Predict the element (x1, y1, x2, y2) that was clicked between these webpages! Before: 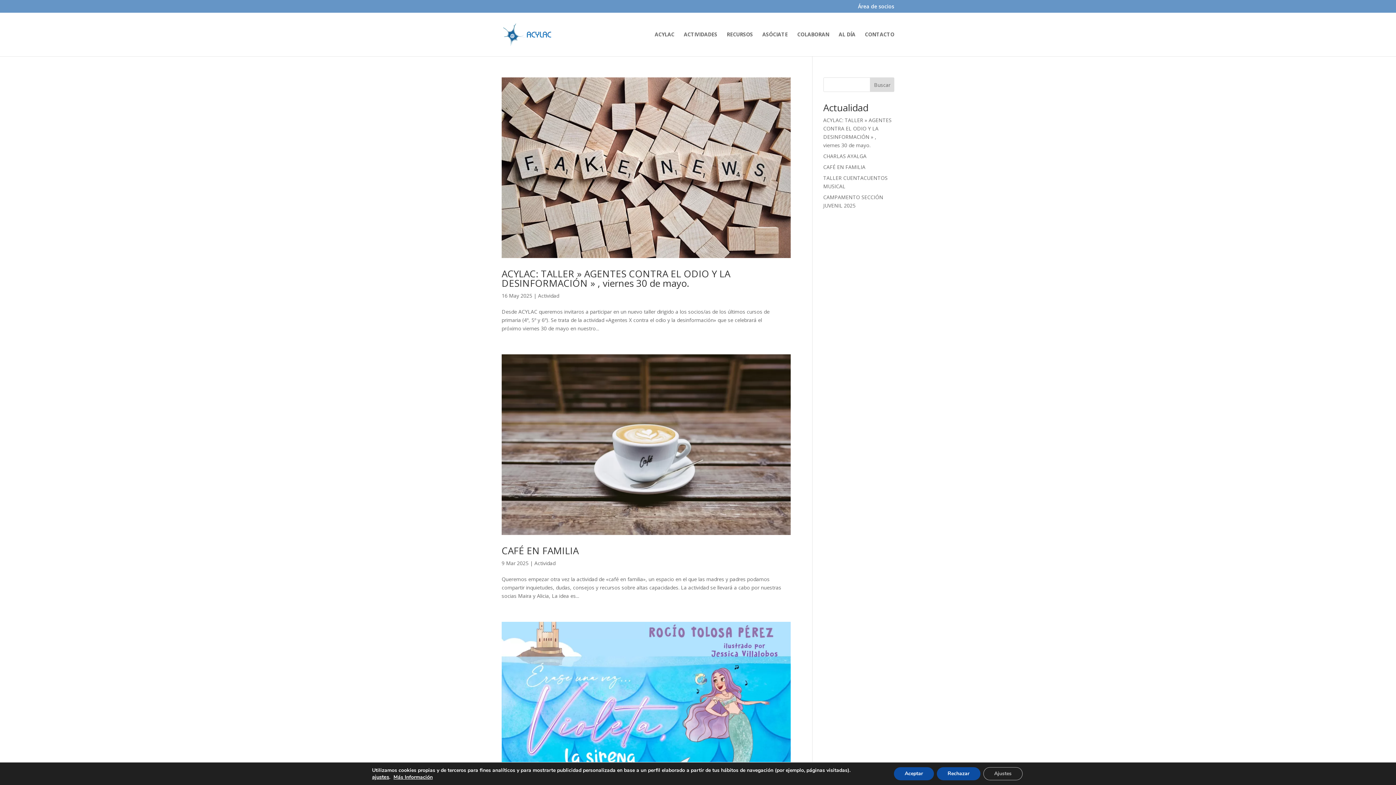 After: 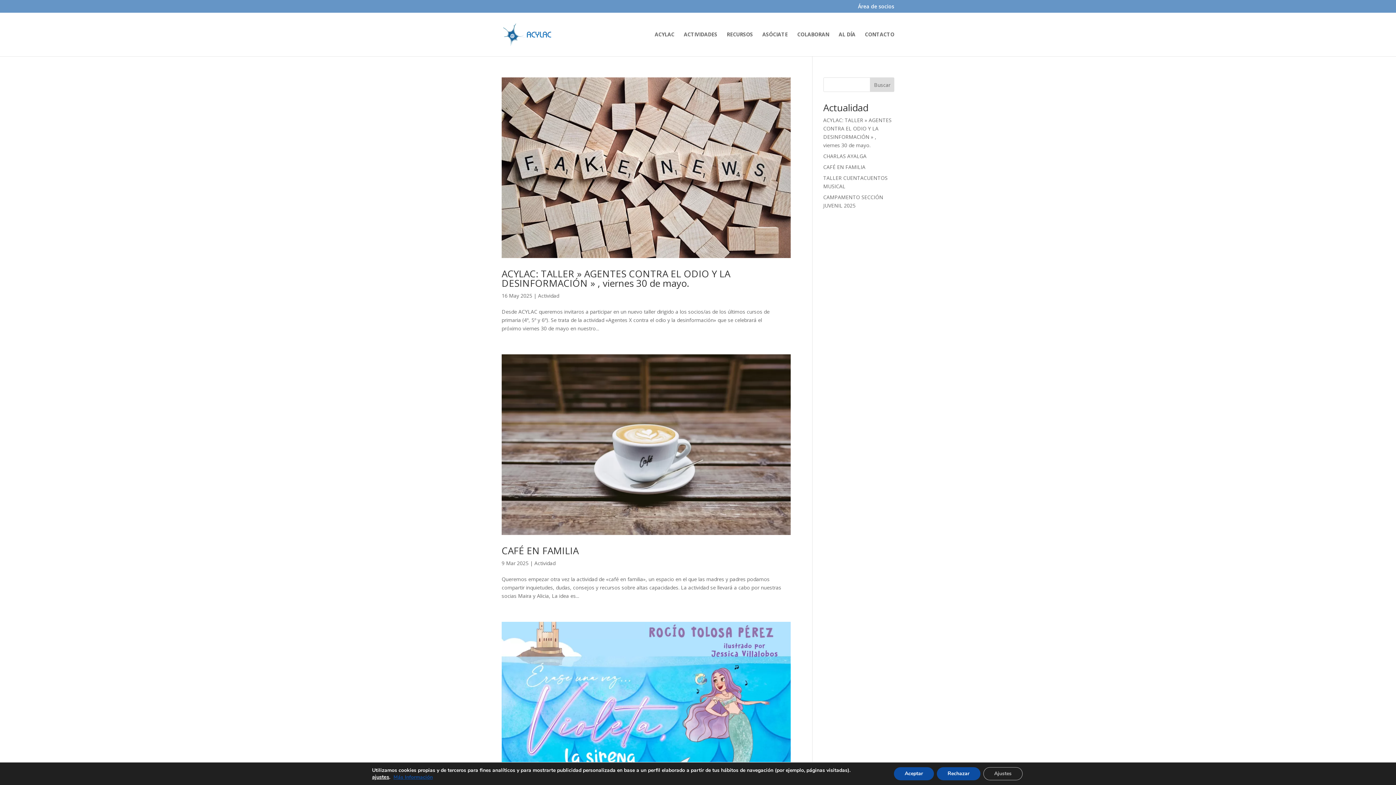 Action: label: Más Información bbox: (376, 774, 418, 780)